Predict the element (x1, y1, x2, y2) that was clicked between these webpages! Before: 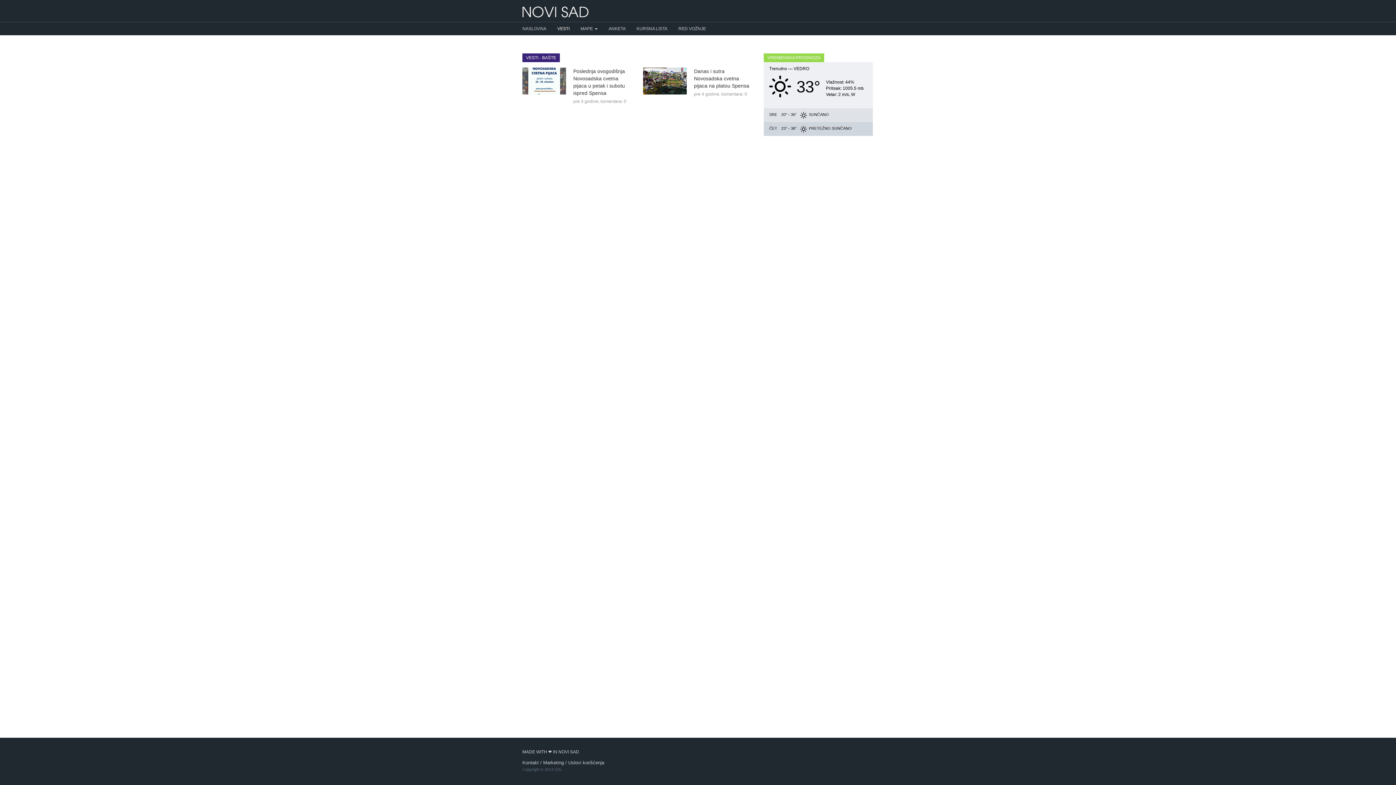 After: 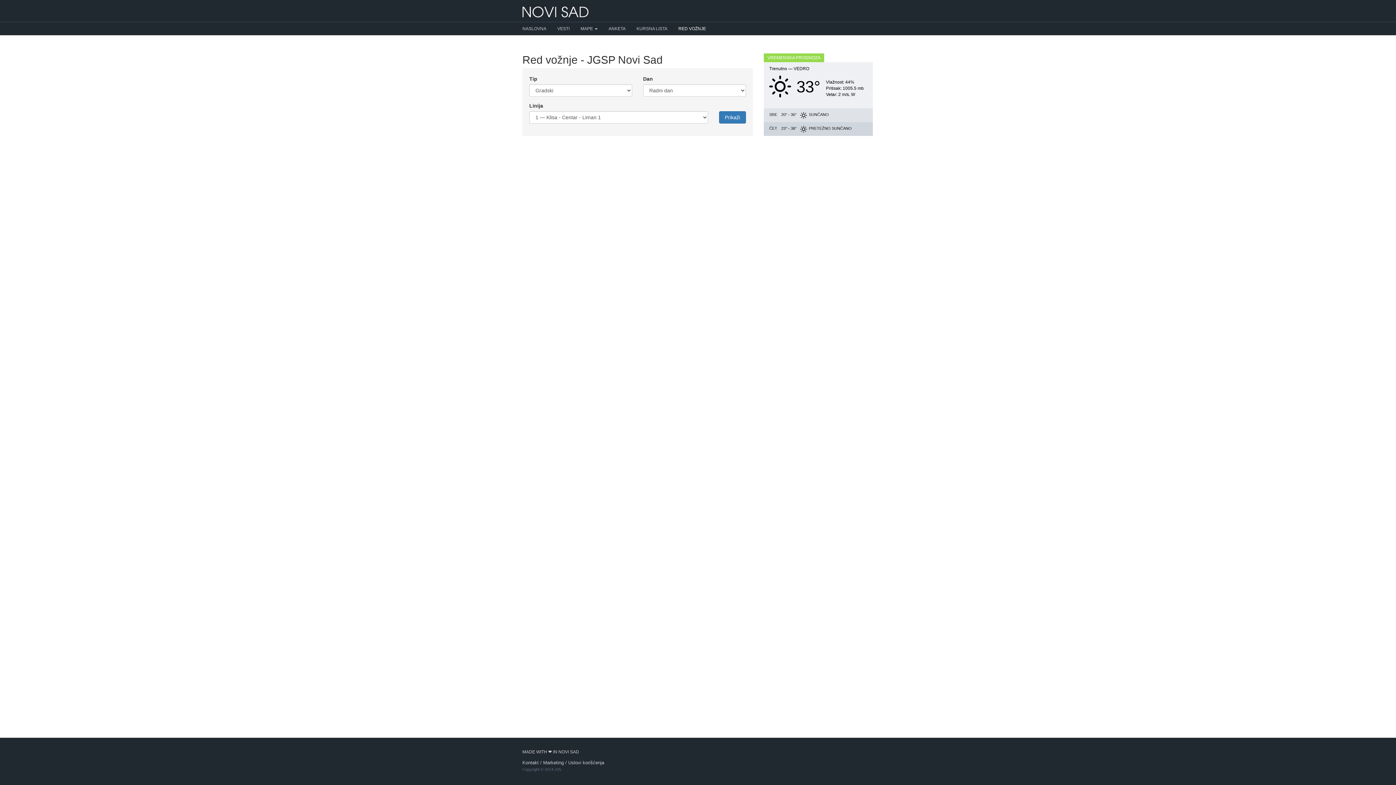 Action: bbox: (673, 22, 711, 35) label: RED VOŽNJE